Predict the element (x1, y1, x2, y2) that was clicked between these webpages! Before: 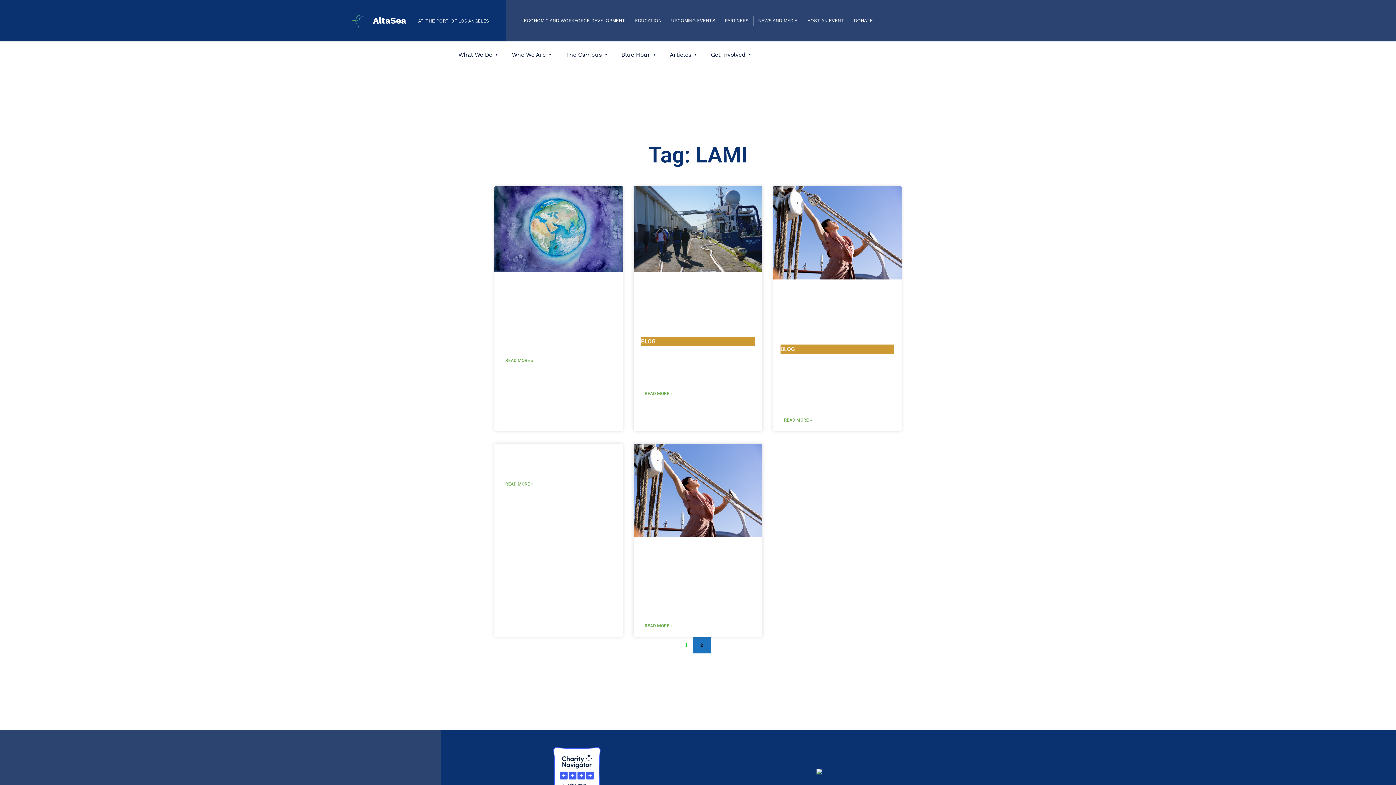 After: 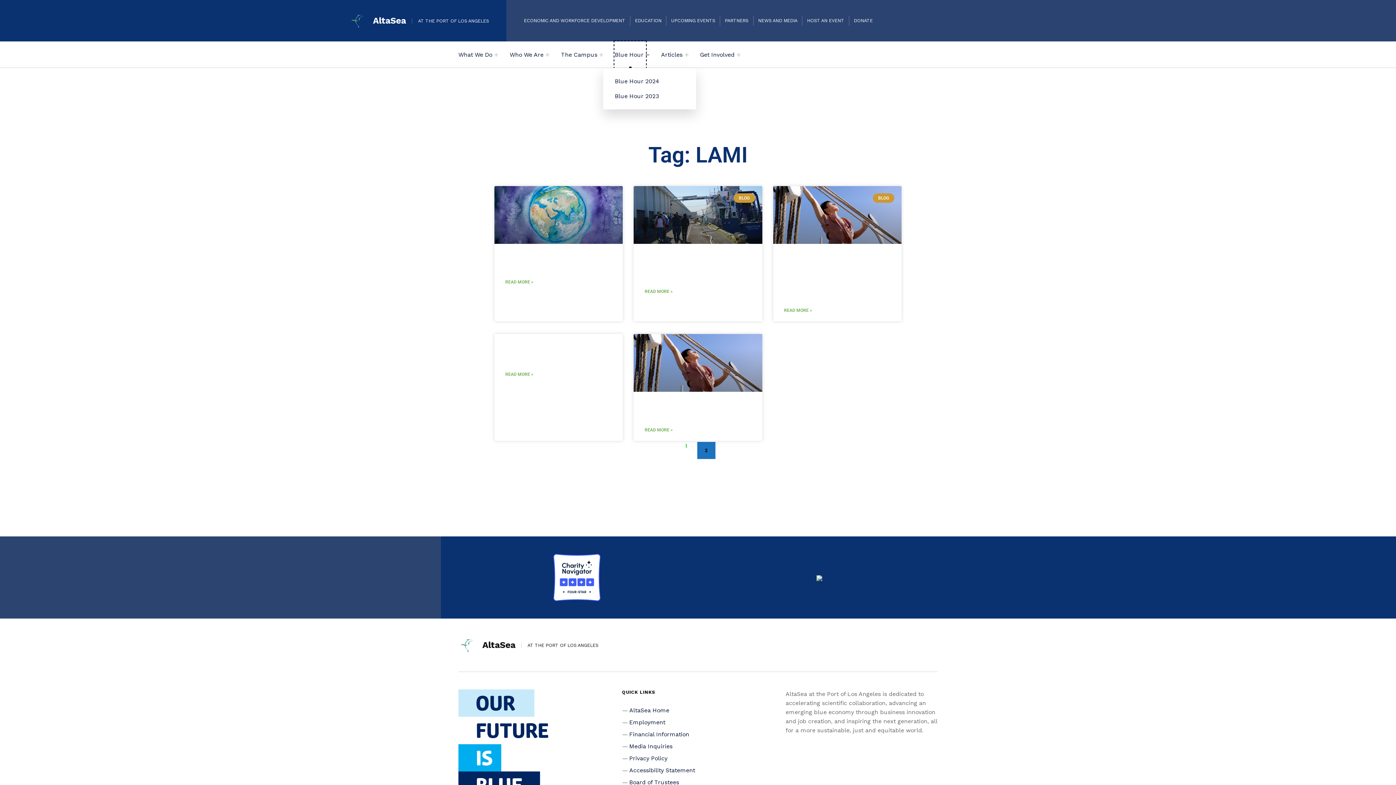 Action: bbox: (621, 41, 658, 68) label: Blue Hour